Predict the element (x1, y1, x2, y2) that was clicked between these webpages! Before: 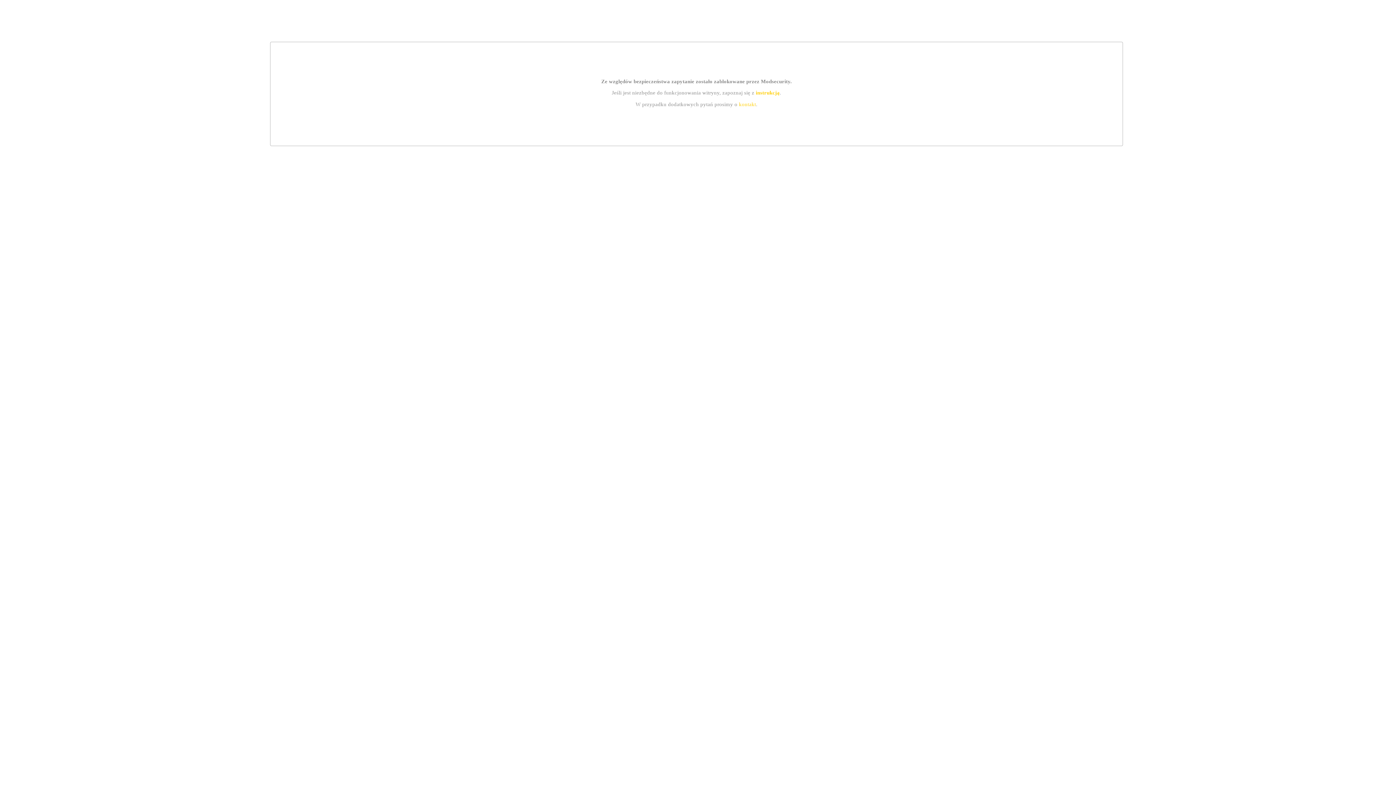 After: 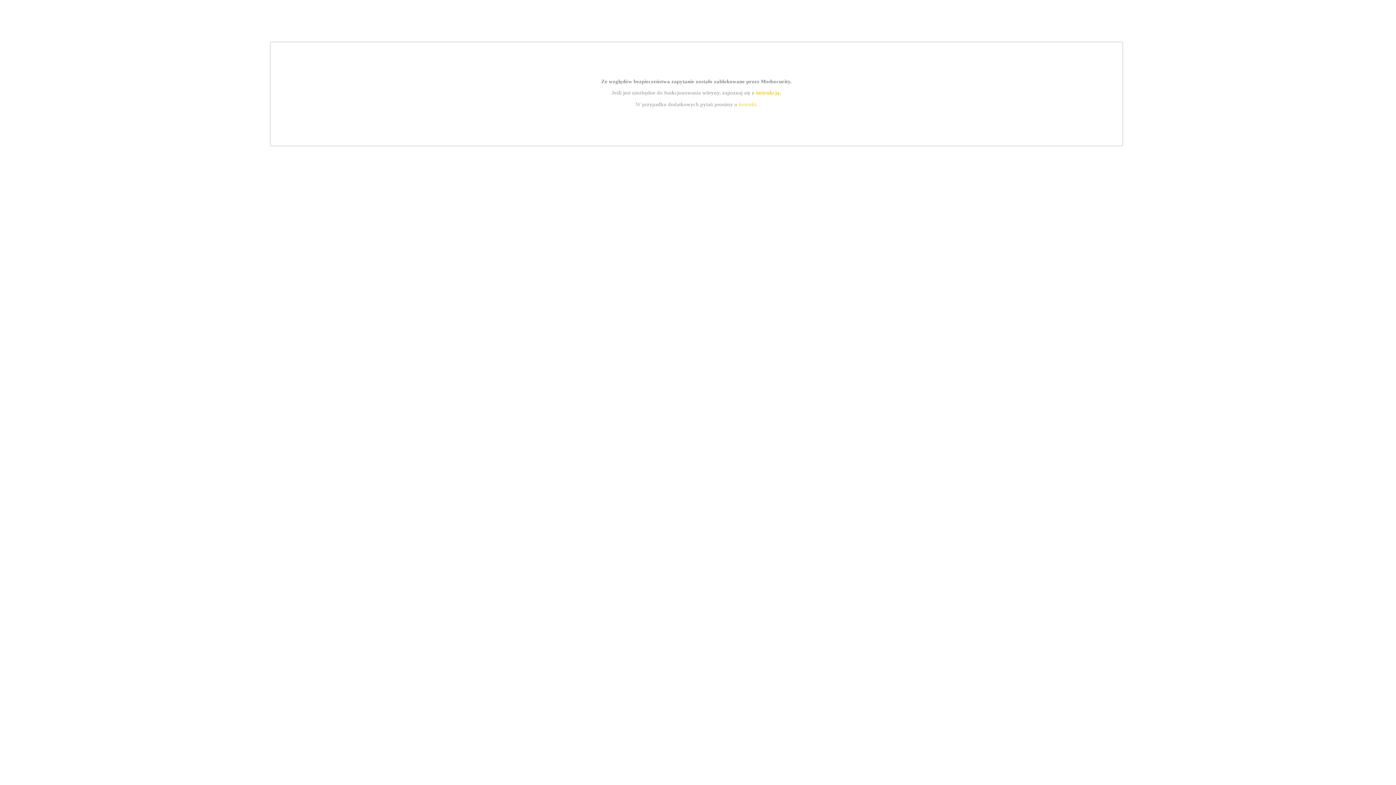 Action: bbox: (755, 89, 779, 95) label: instrukcją